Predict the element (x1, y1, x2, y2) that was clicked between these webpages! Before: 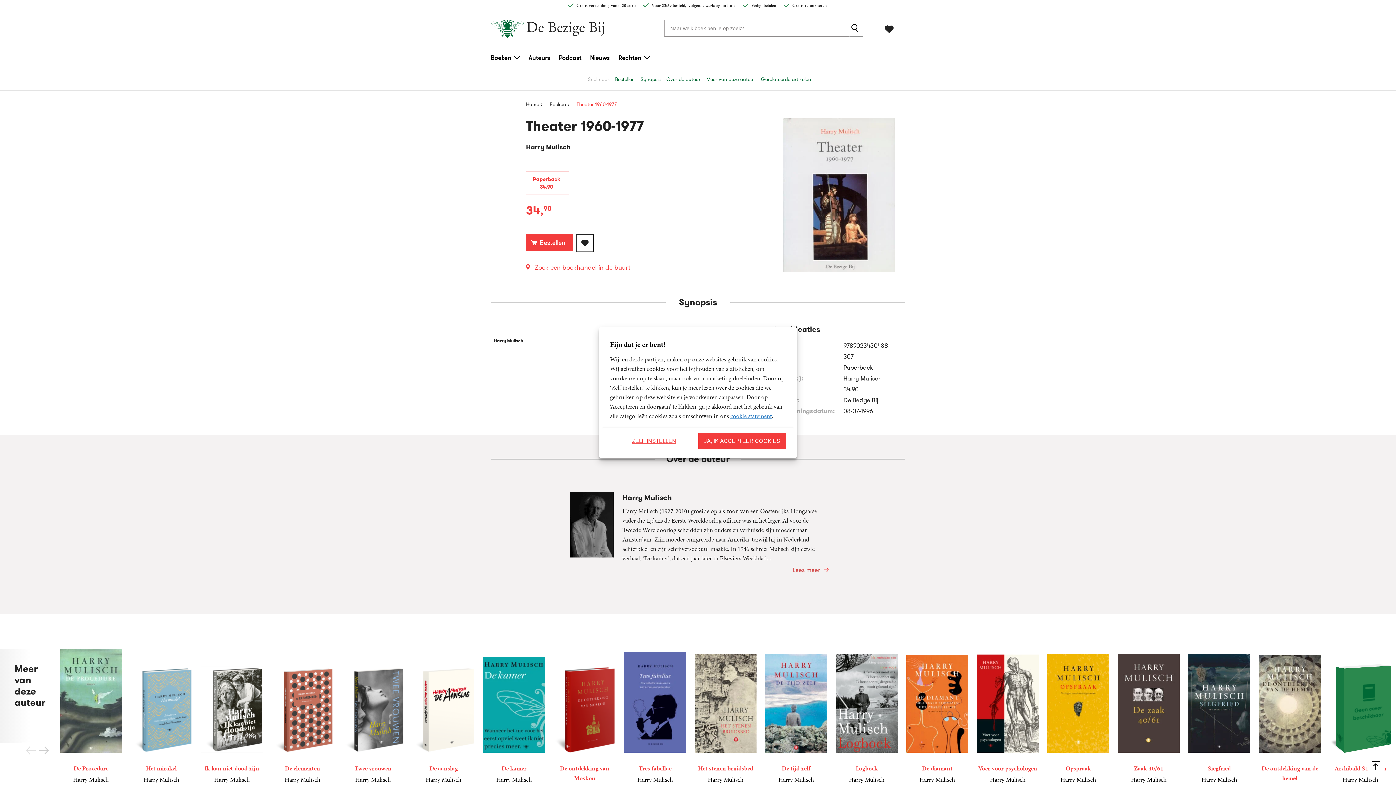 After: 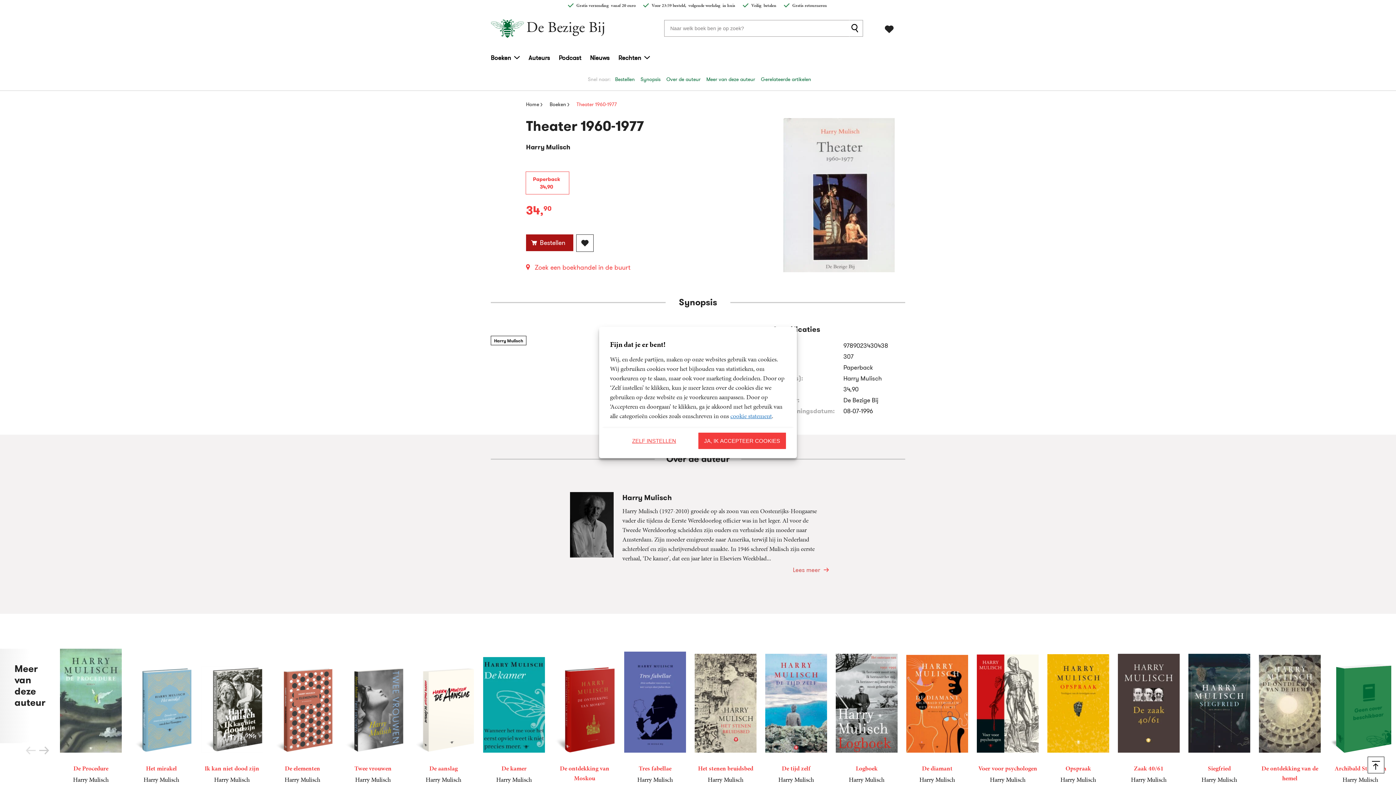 Action: label: Bestellen bbox: (526, 234, 573, 251)